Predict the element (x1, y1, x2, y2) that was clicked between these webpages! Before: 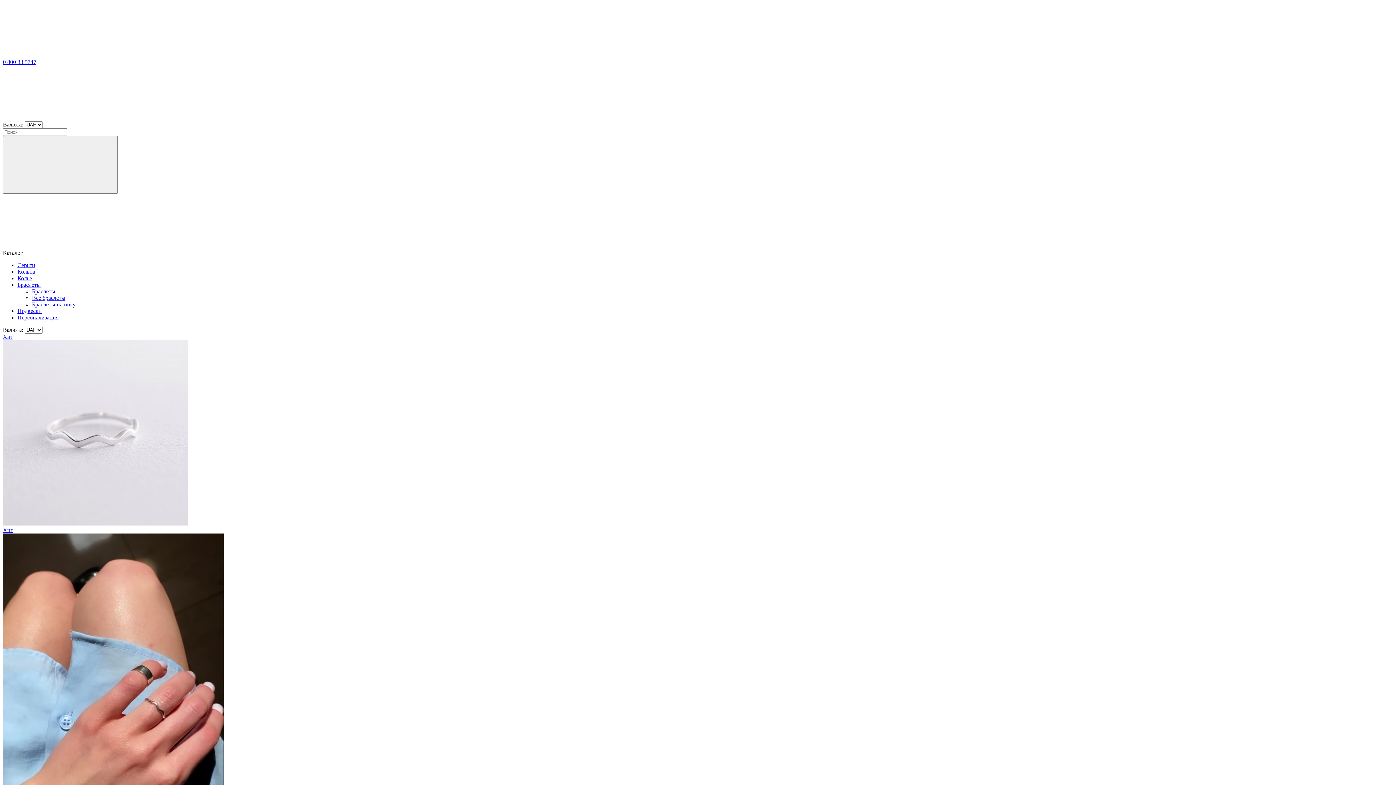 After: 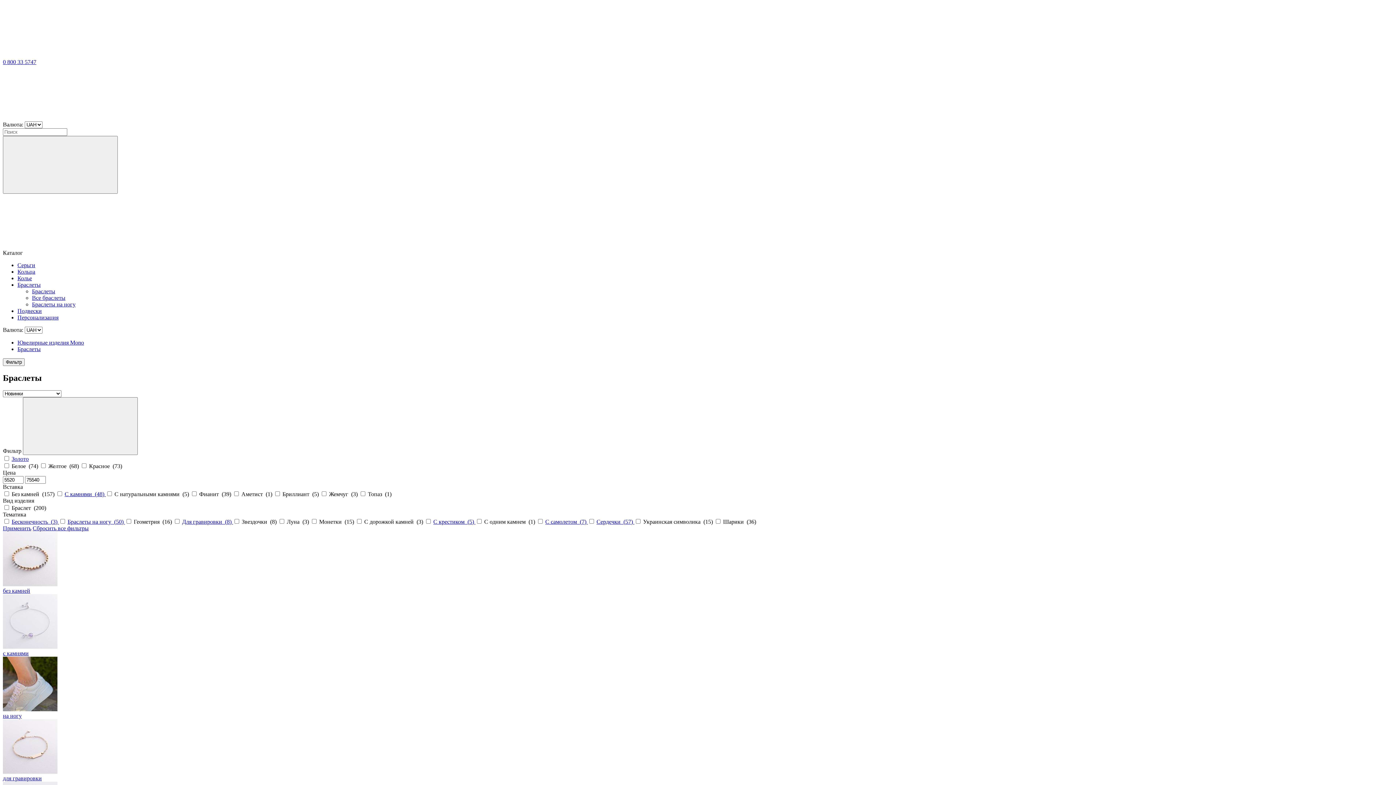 Action: bbox: (32, 294, 65, 301) label: Все браслеты